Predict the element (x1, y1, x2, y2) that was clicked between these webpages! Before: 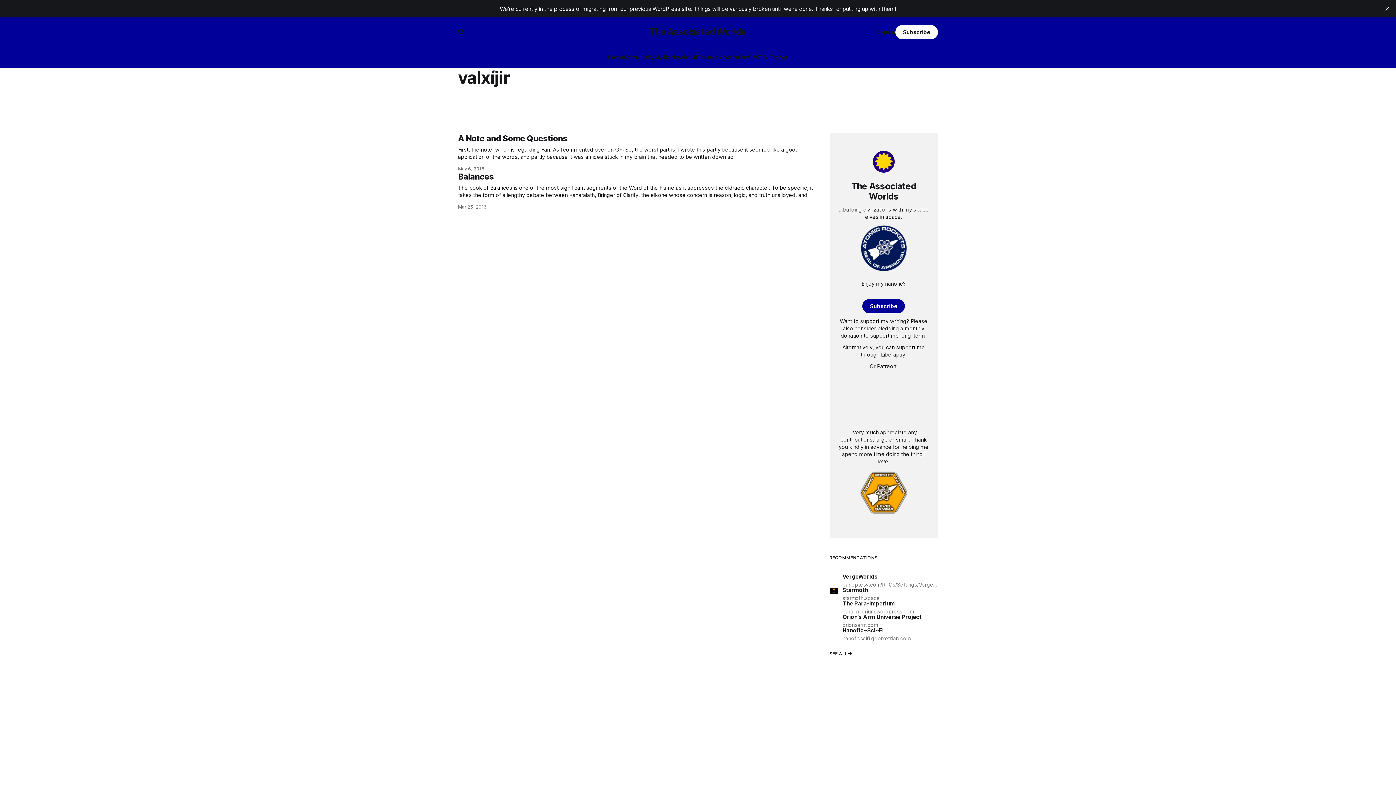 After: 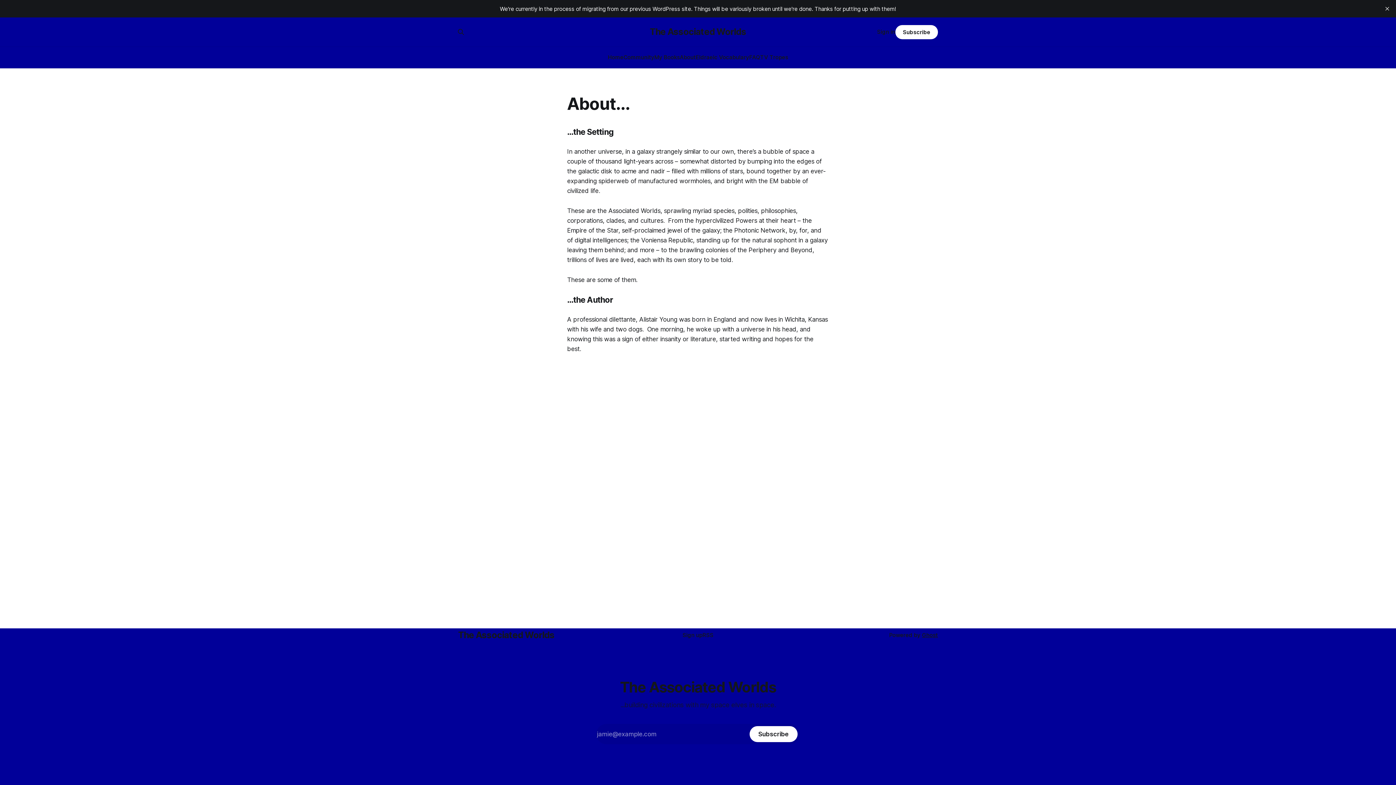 Action: bbox: (680, 53, 696, 60) label: About